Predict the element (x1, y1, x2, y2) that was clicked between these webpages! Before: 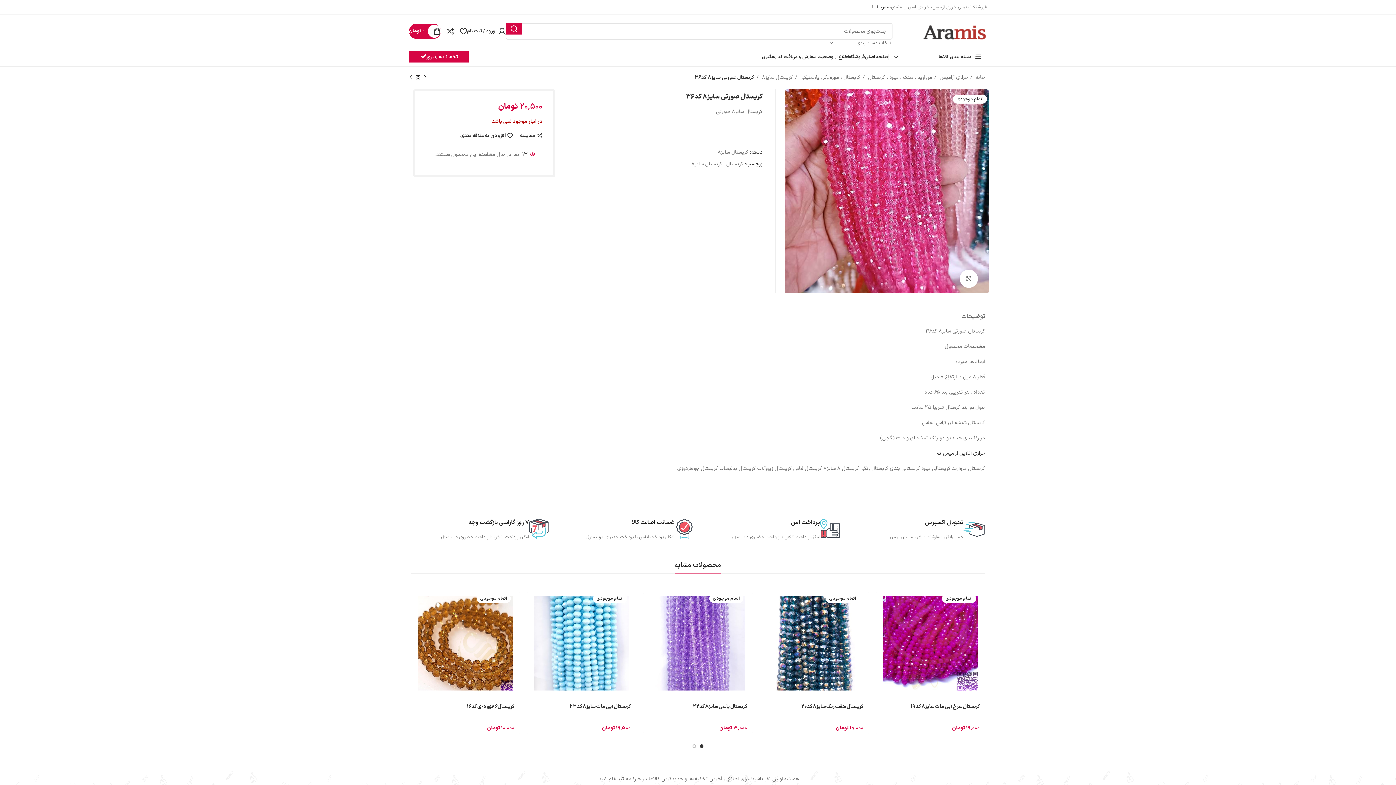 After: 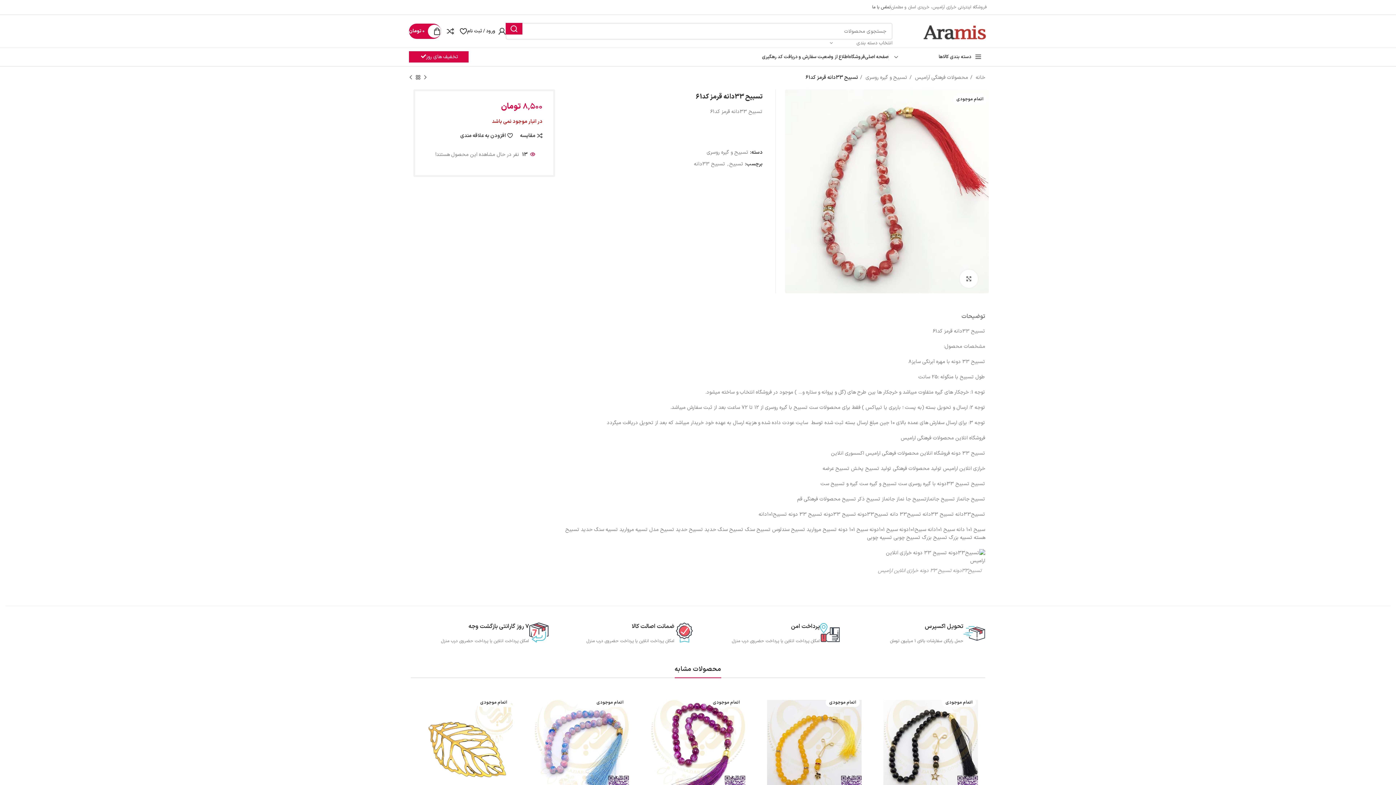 Action: bbox: (407, 73, 414, 81) label: محصول بعدی